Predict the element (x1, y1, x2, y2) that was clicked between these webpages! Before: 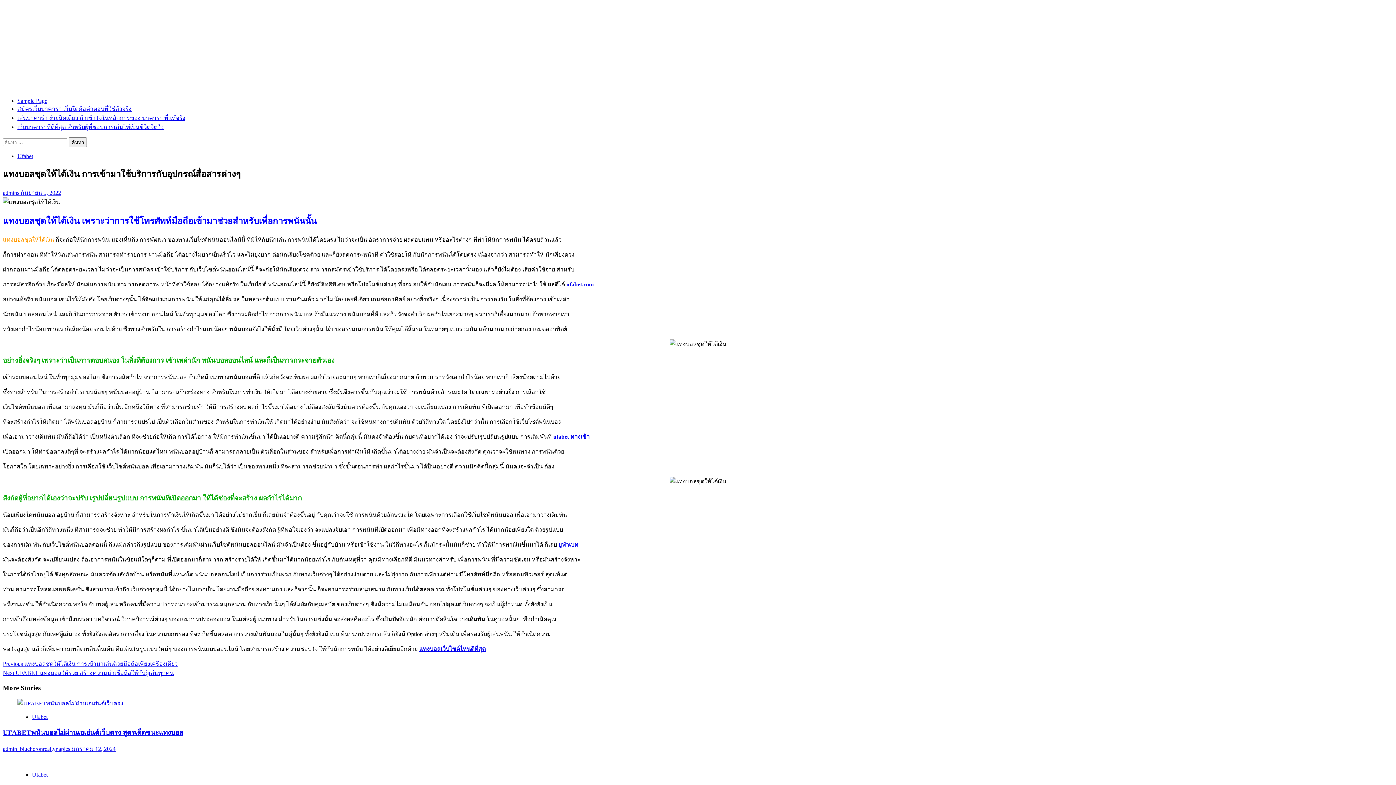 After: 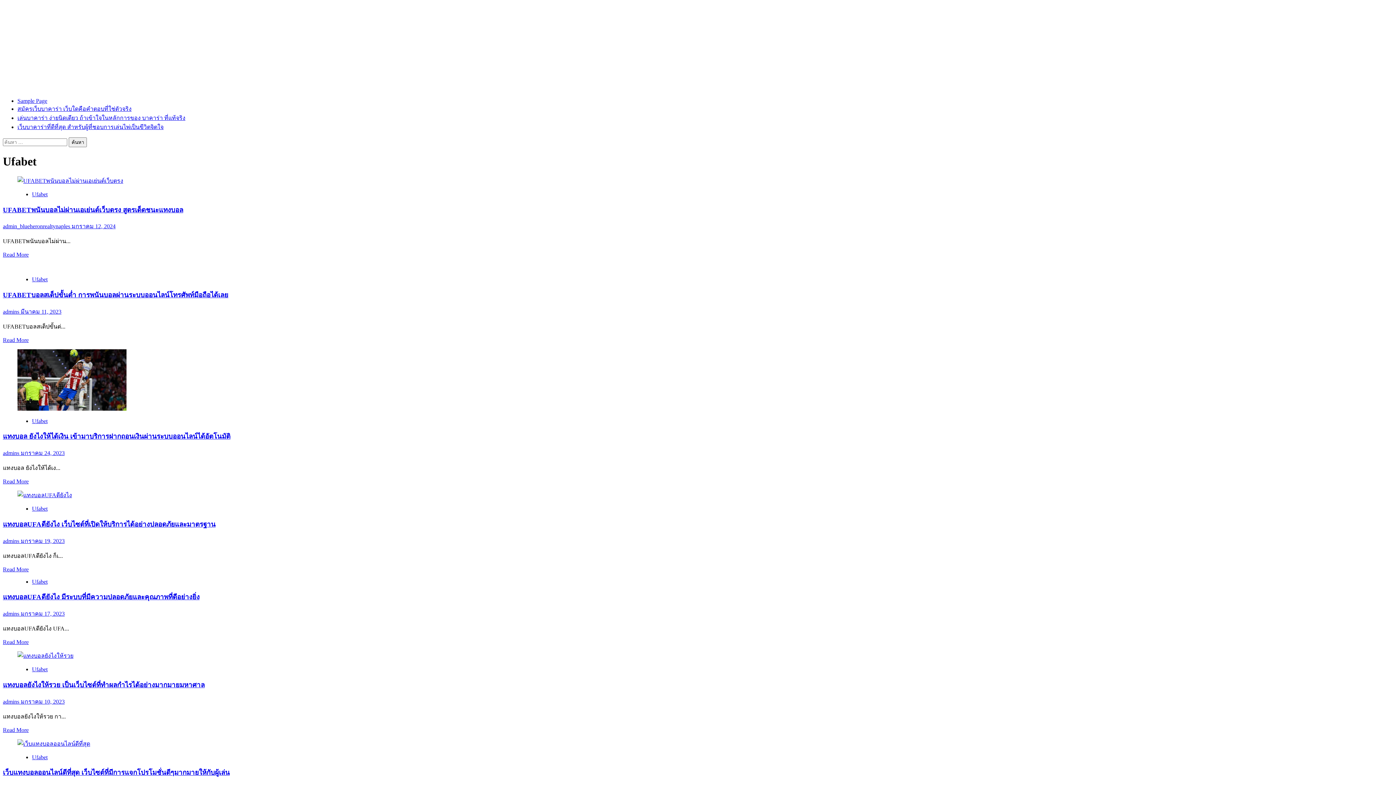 Action: label: Ufabet bbox: (17, 153, 33, 159)